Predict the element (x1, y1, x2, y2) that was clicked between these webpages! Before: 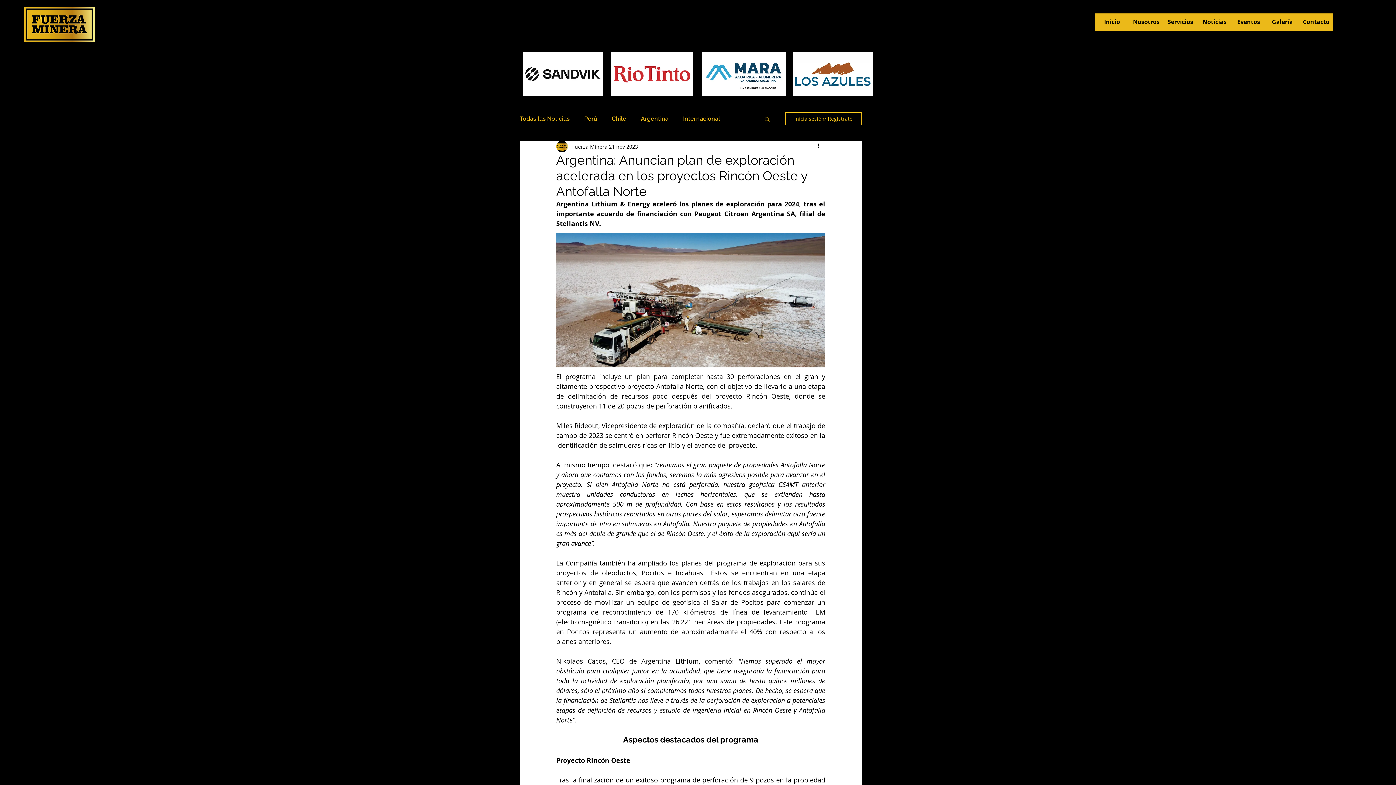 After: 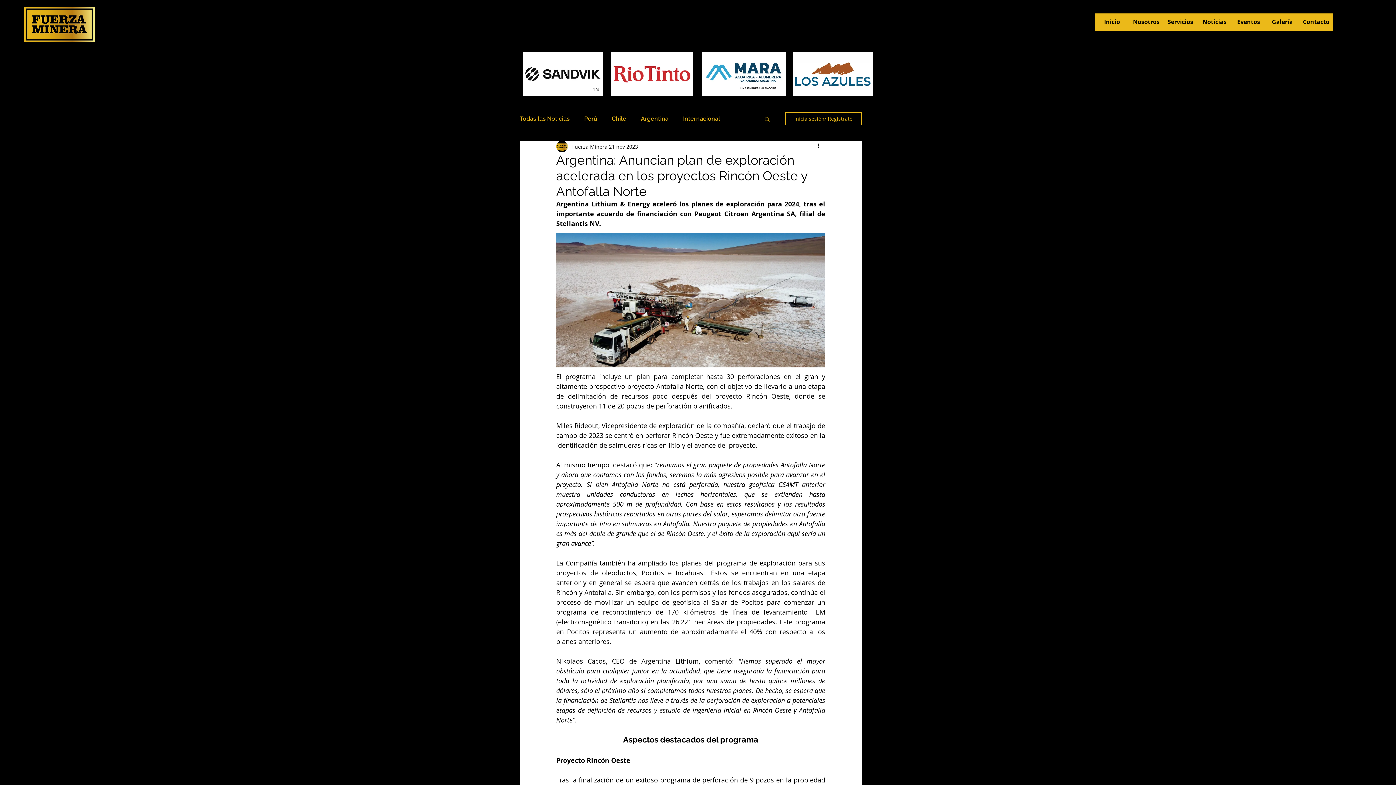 Action: bbox: (522, 52, 602, 96)